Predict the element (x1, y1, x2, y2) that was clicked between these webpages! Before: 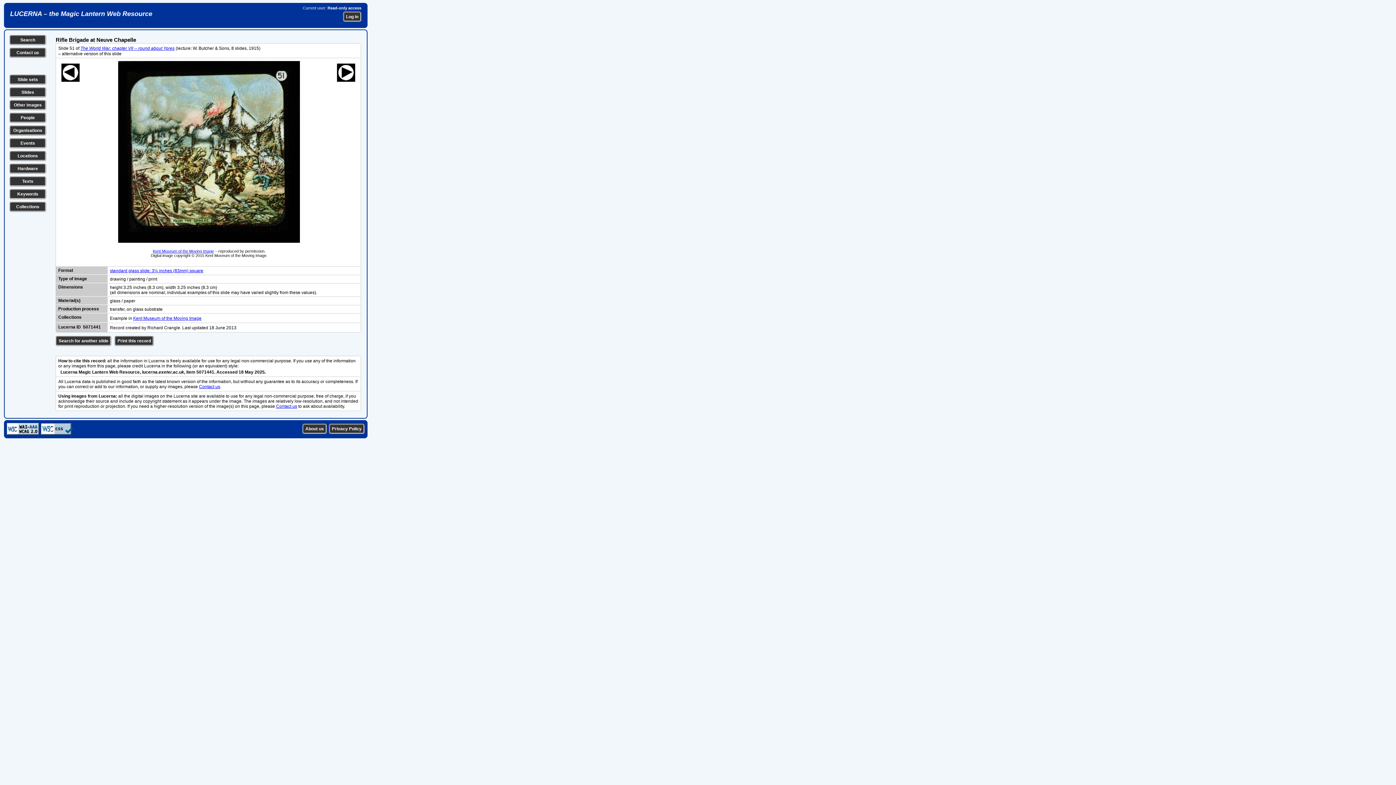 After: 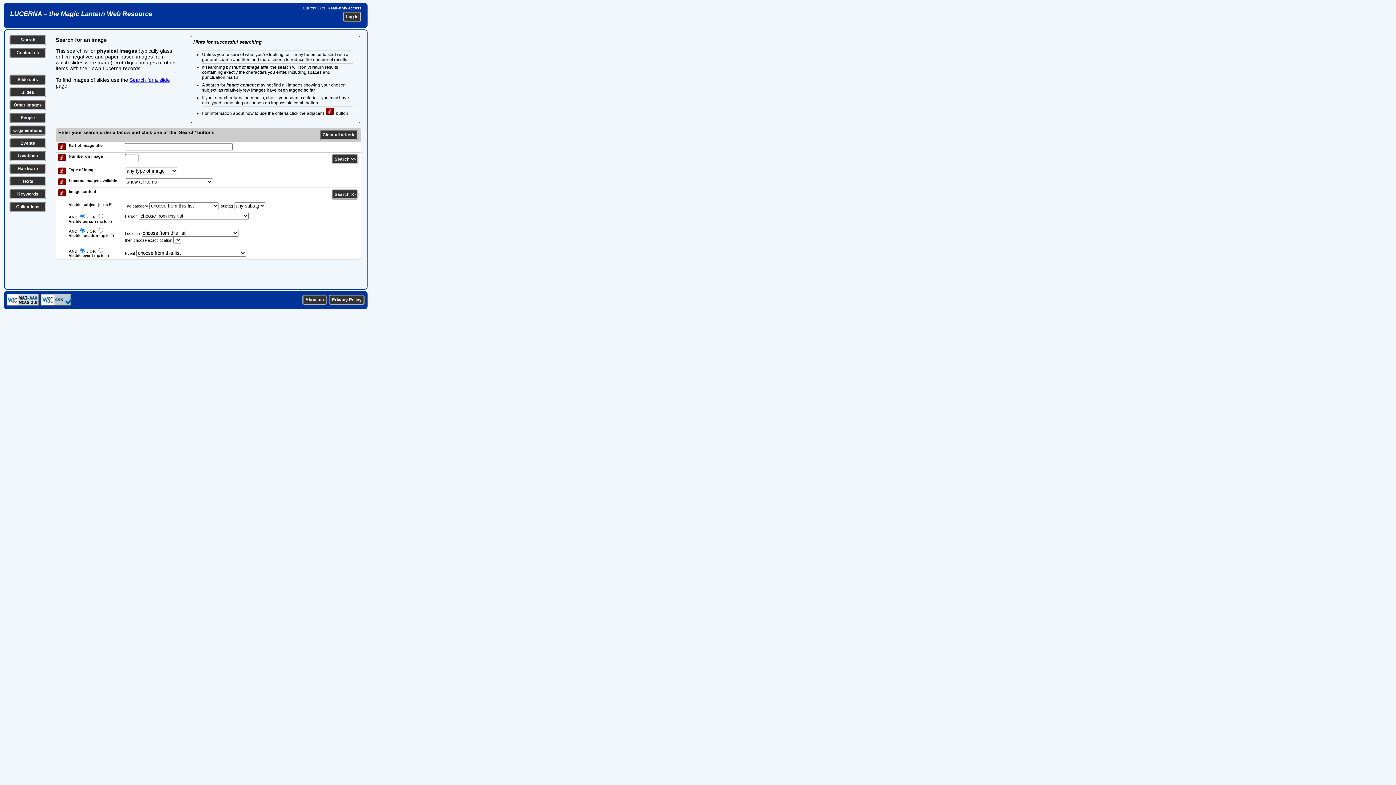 Action: label: Other images bbox: (13, 102, 41, 107)